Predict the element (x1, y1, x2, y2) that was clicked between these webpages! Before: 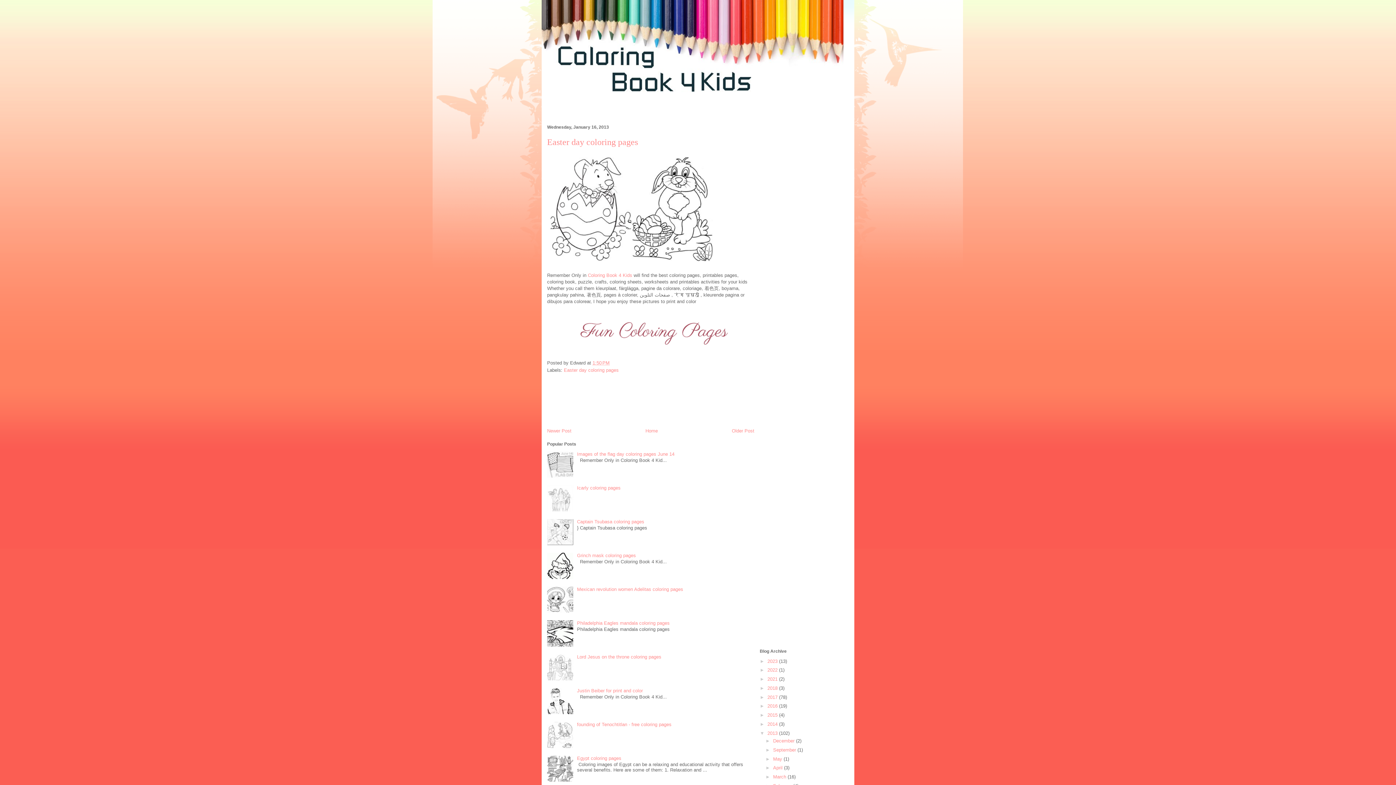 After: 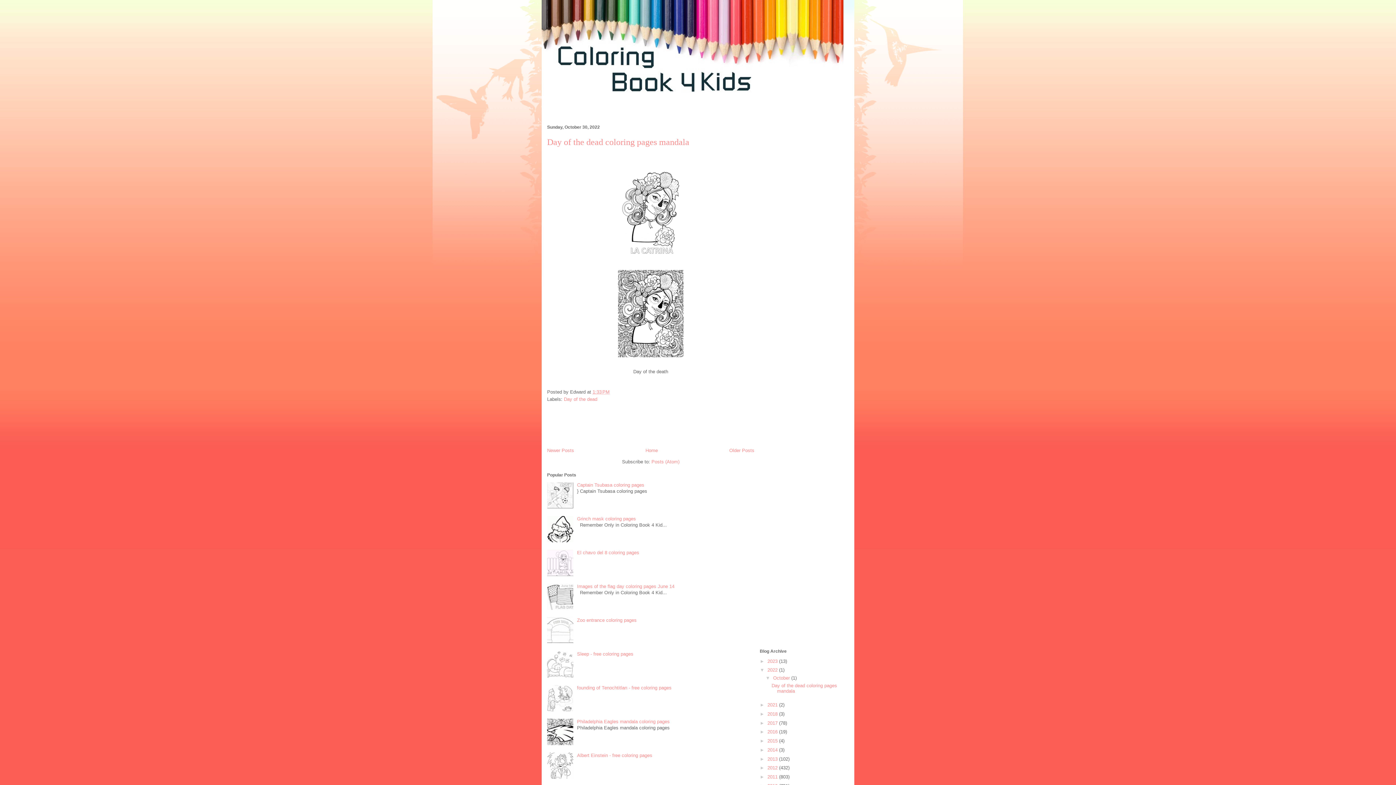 Action: bbox: (767, 667, 779, 673) label: 2022 